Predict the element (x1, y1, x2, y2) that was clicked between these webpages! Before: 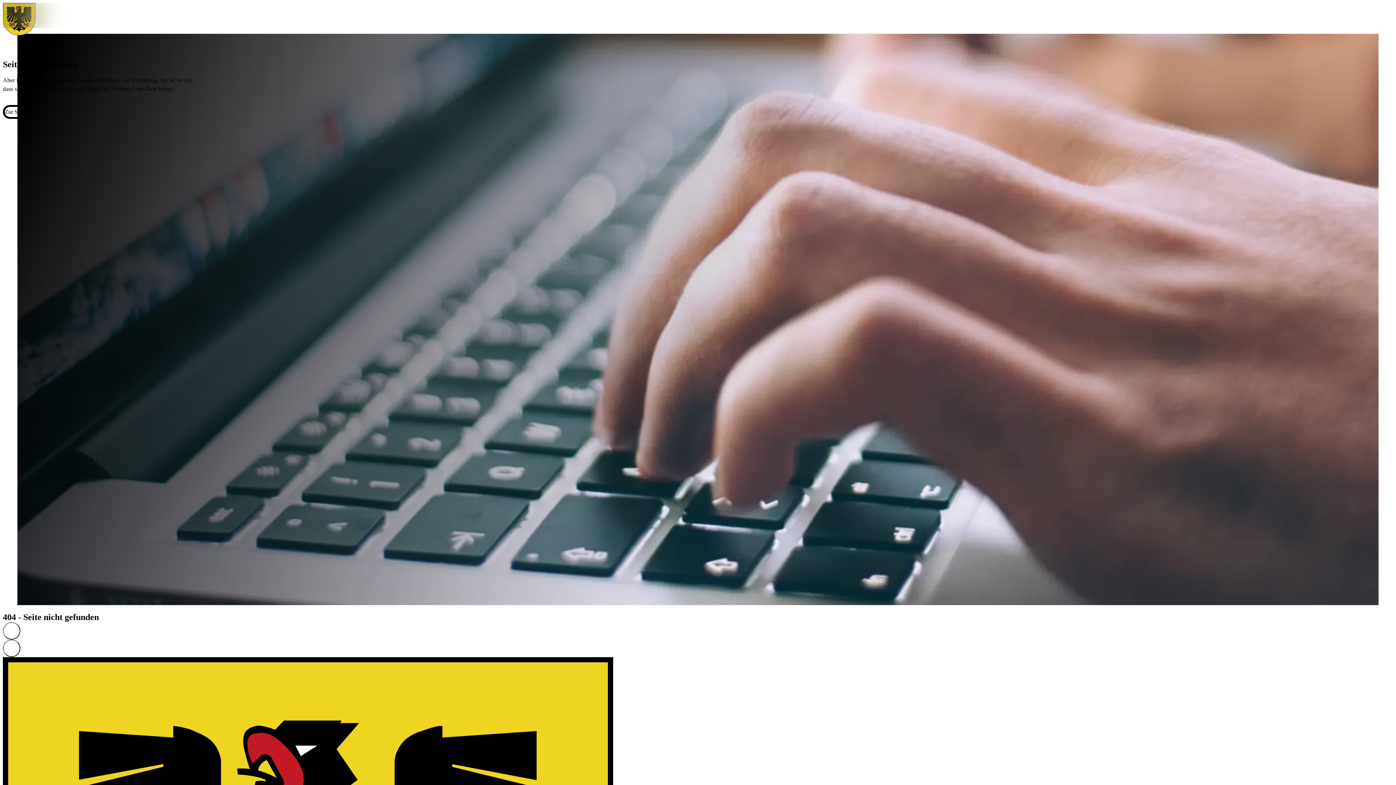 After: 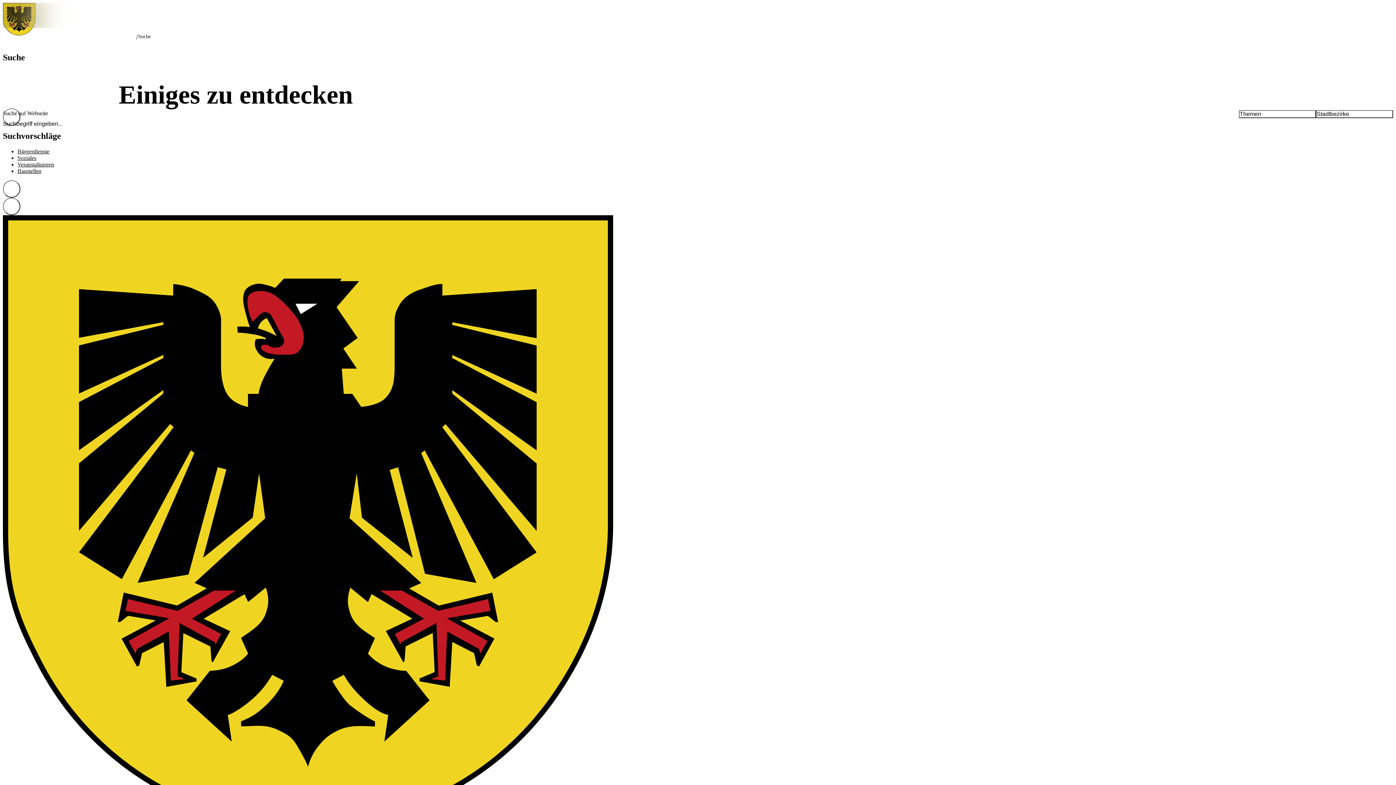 Action: bbox: (2, 105, 30, 118) label: Zur Suche